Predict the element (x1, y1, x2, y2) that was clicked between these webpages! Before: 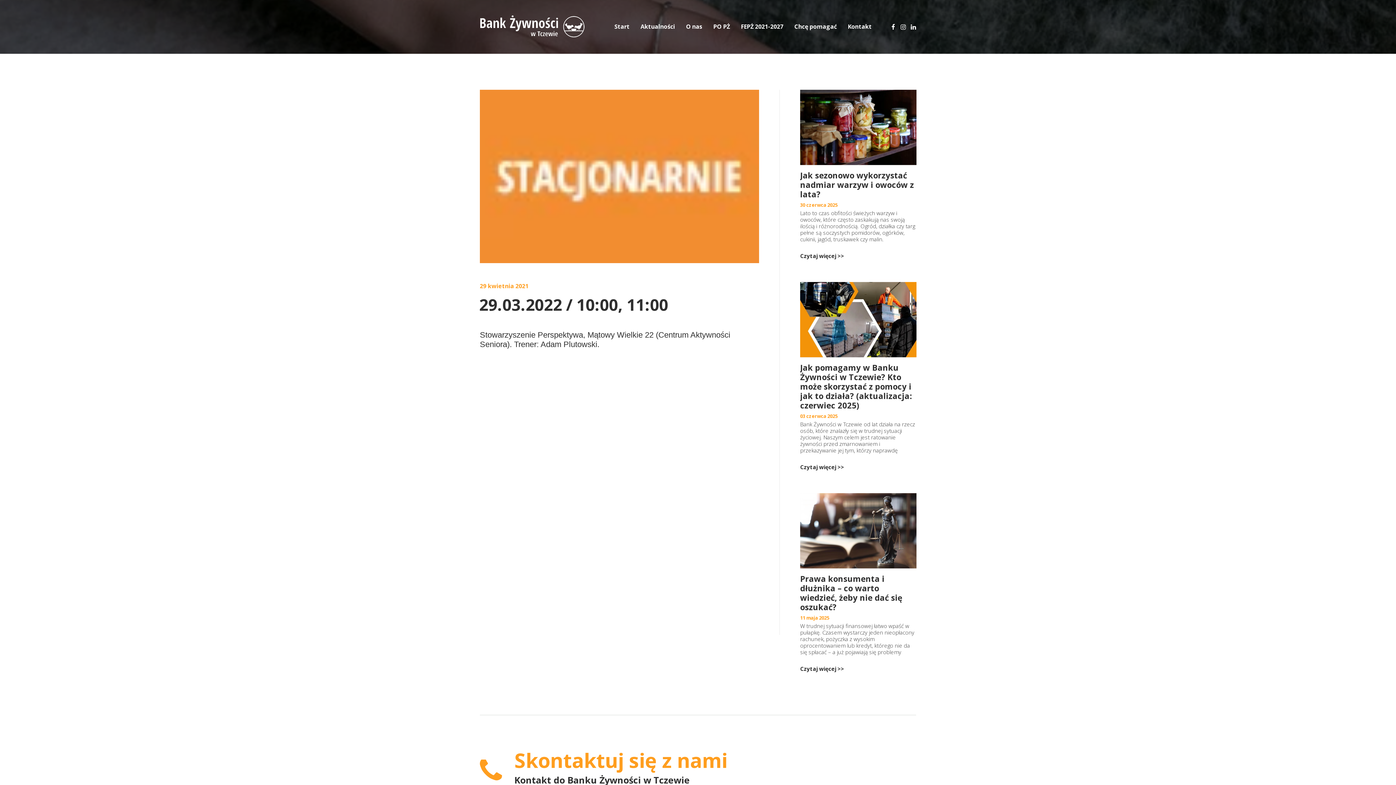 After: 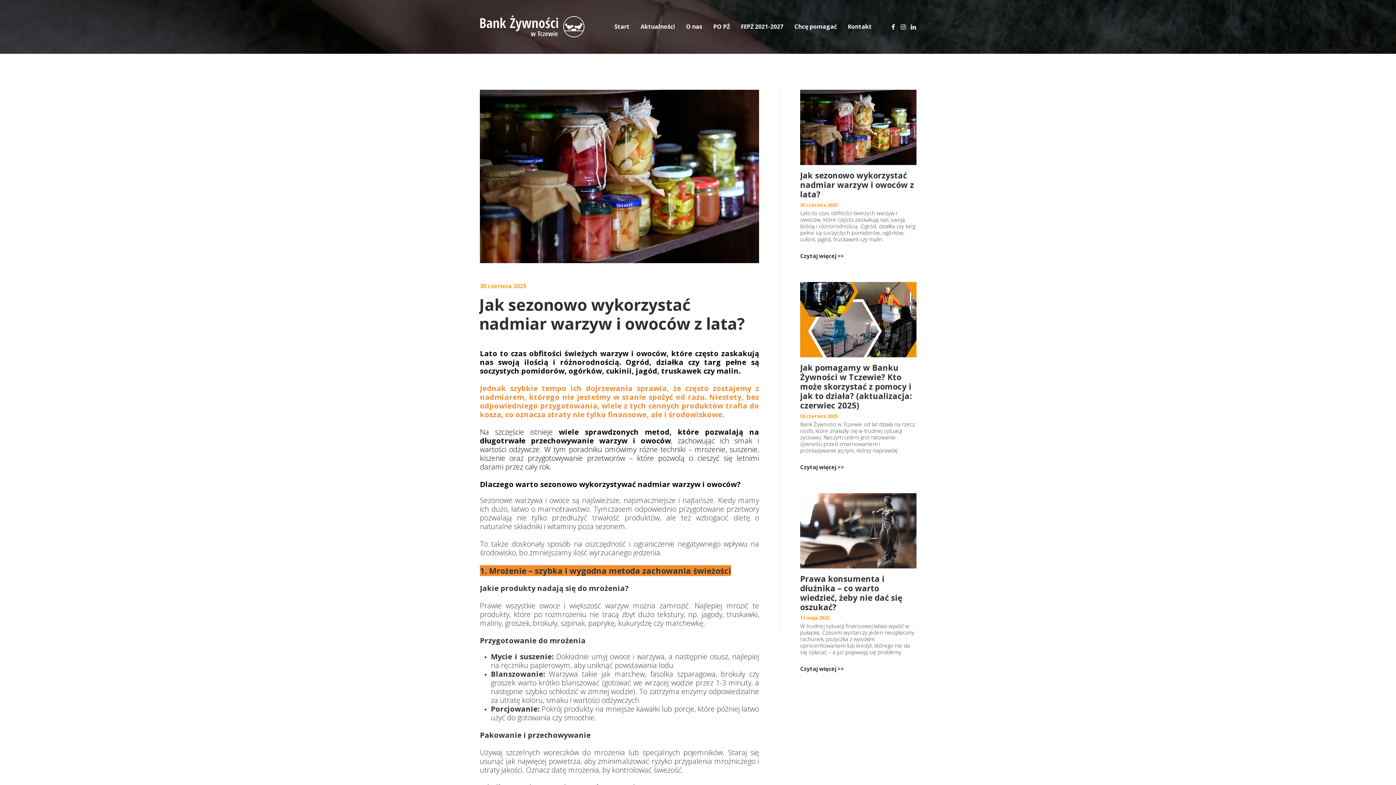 Action: bbox: (800, 252, 844, 259) label: Czytaj więcej >>